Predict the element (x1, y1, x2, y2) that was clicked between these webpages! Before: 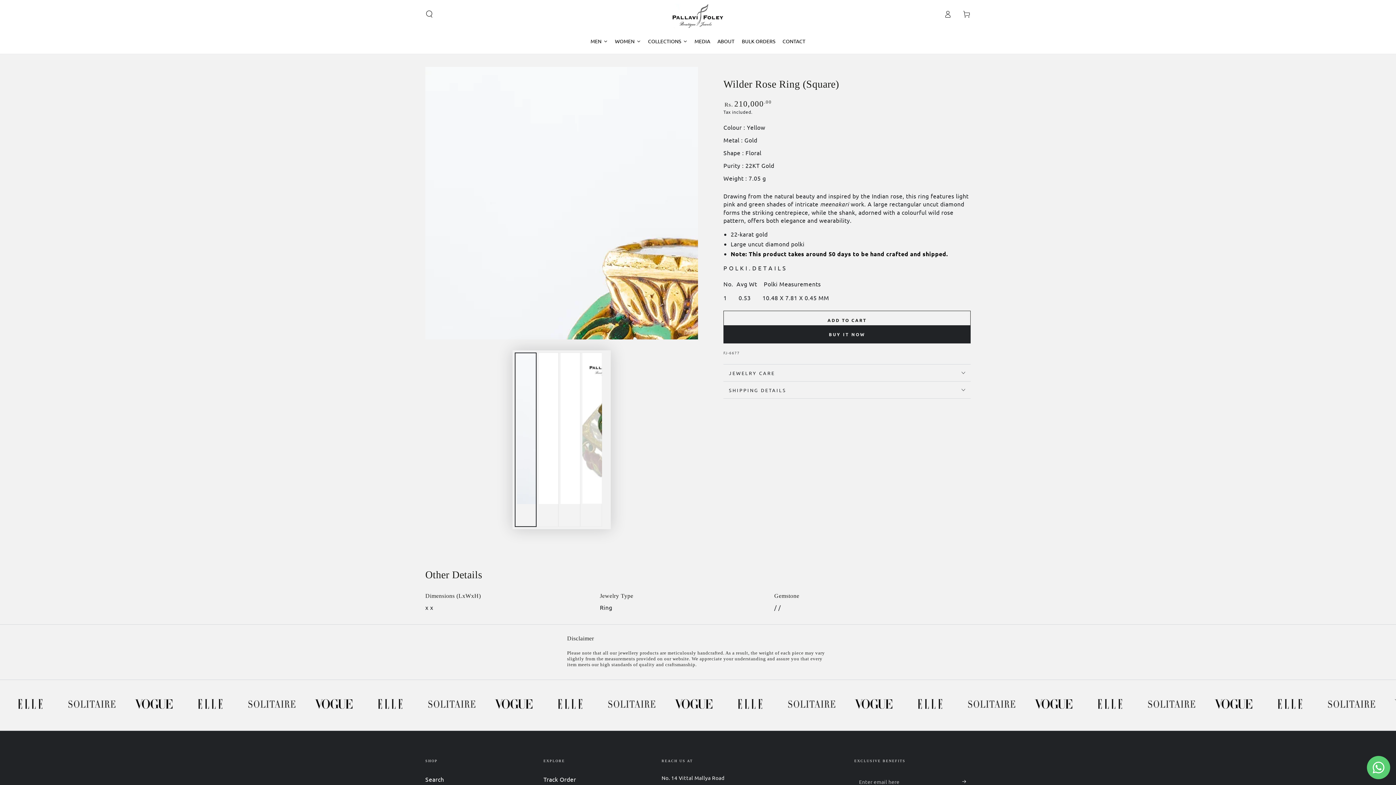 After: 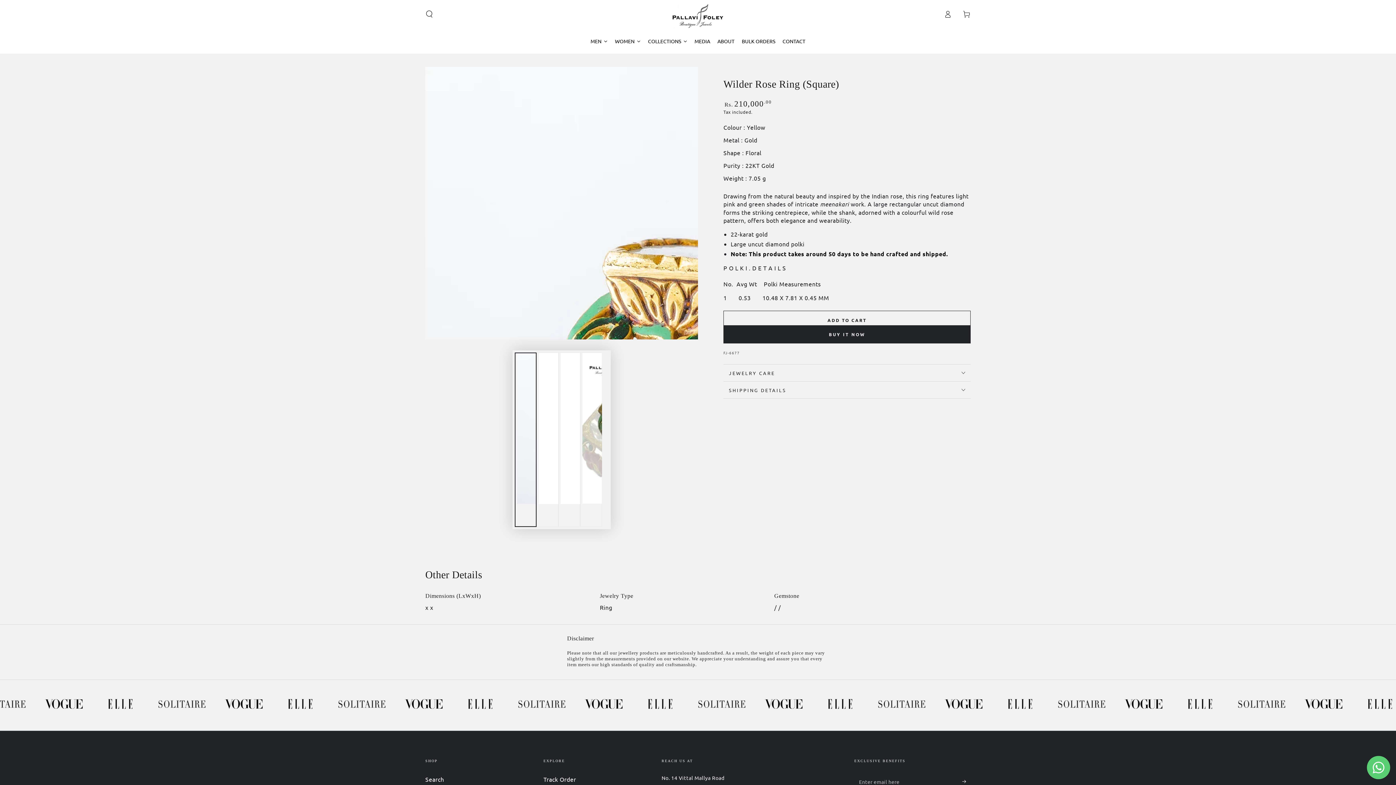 Action: bbox: (514, 352, 536, 527) label: Load image 1 in gallery view